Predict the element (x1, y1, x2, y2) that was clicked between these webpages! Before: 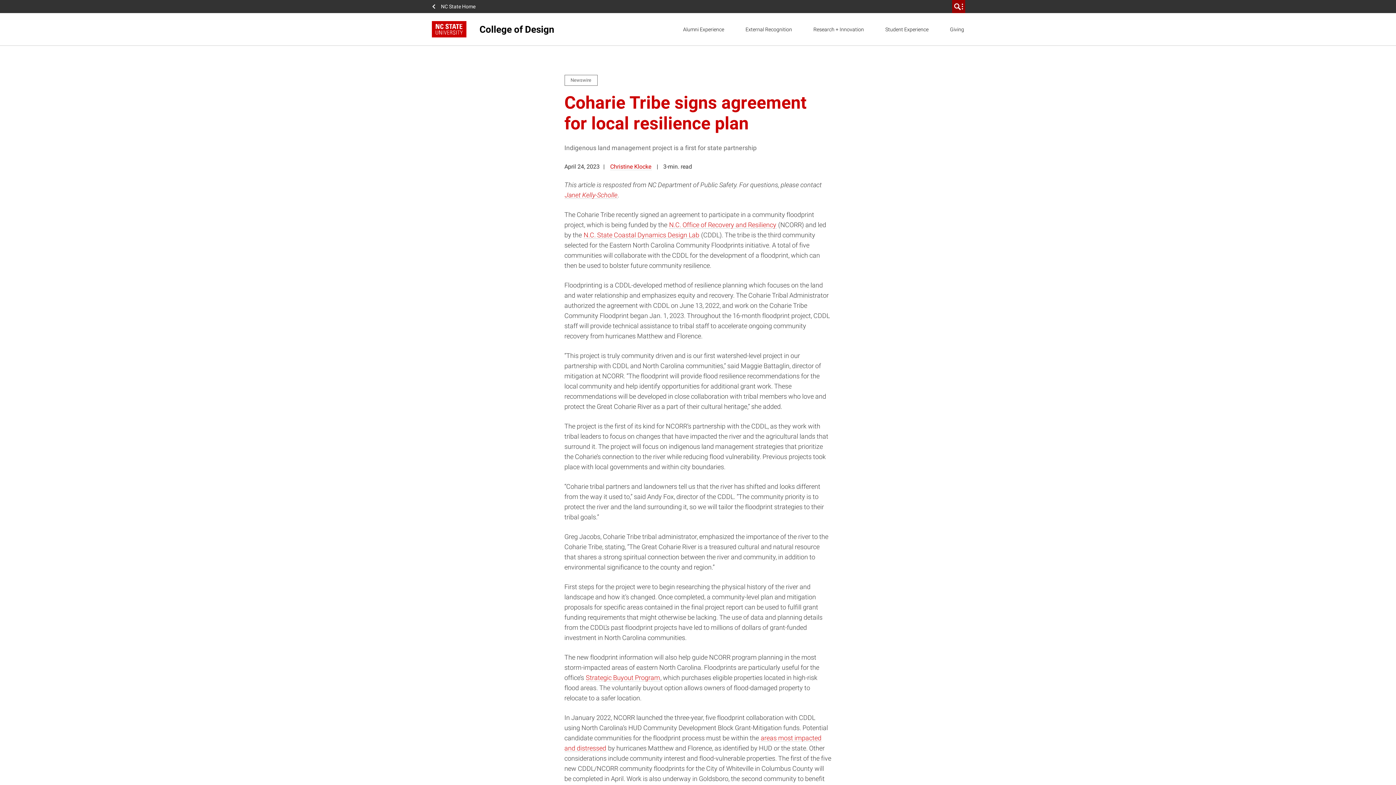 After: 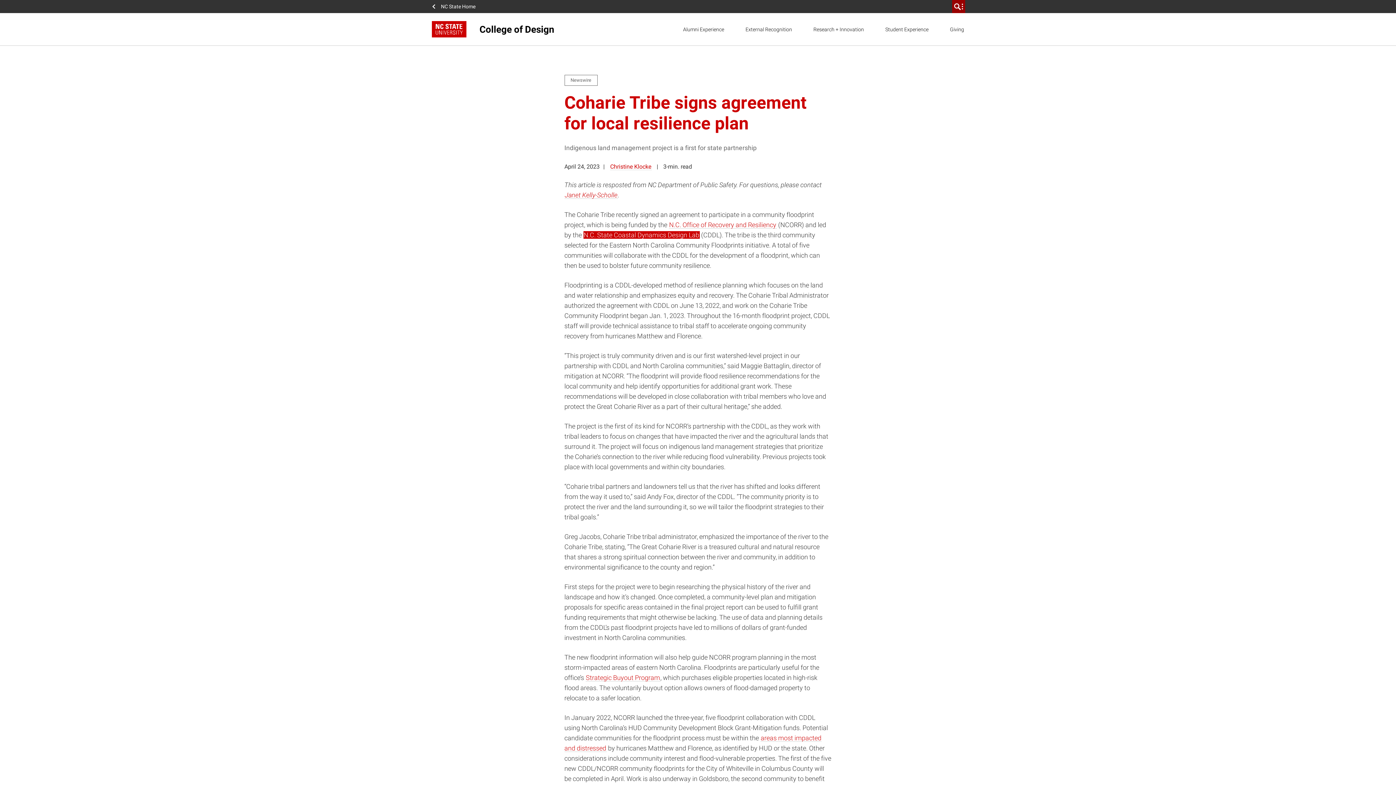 Action: bbox: (583, 231, 699, 238) label: N.C. State Coastal Dynamics Design Lab